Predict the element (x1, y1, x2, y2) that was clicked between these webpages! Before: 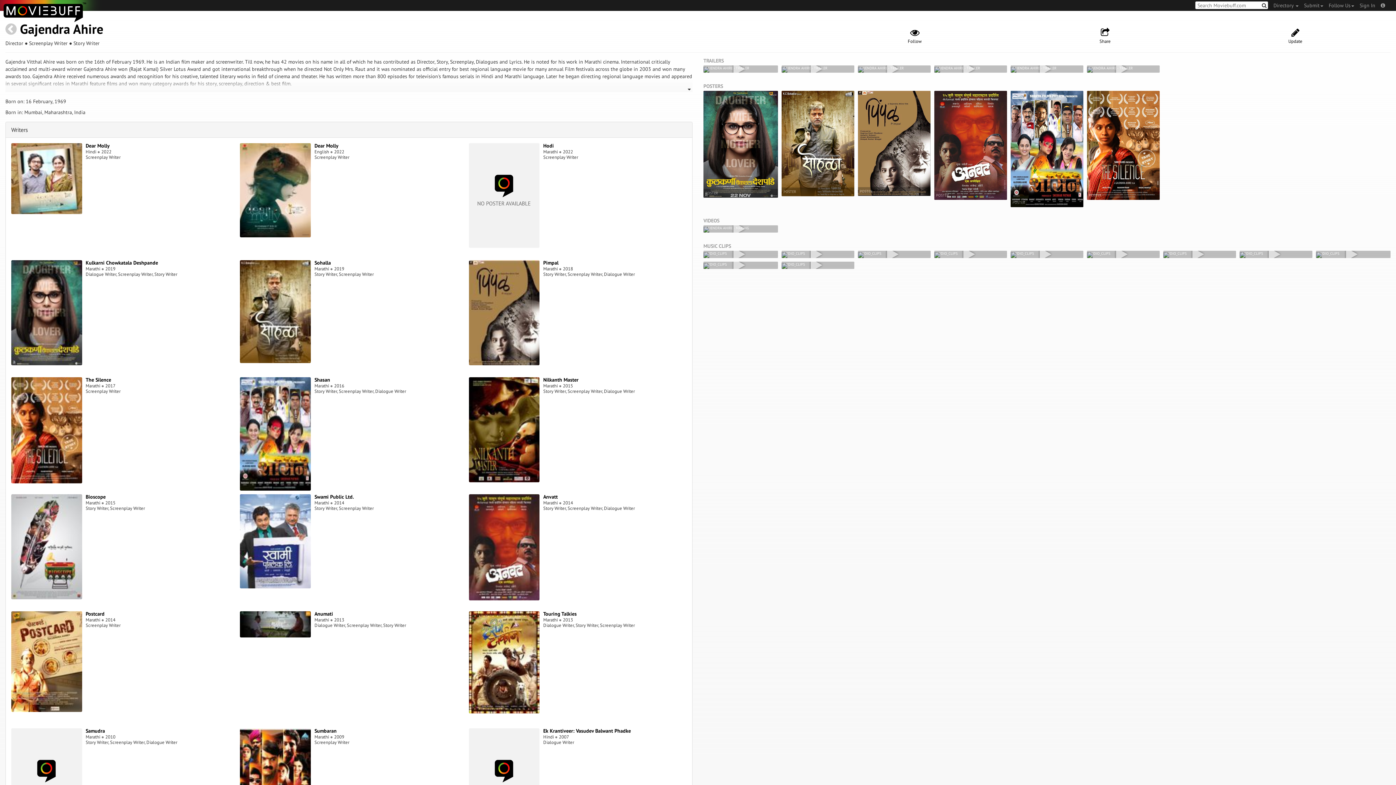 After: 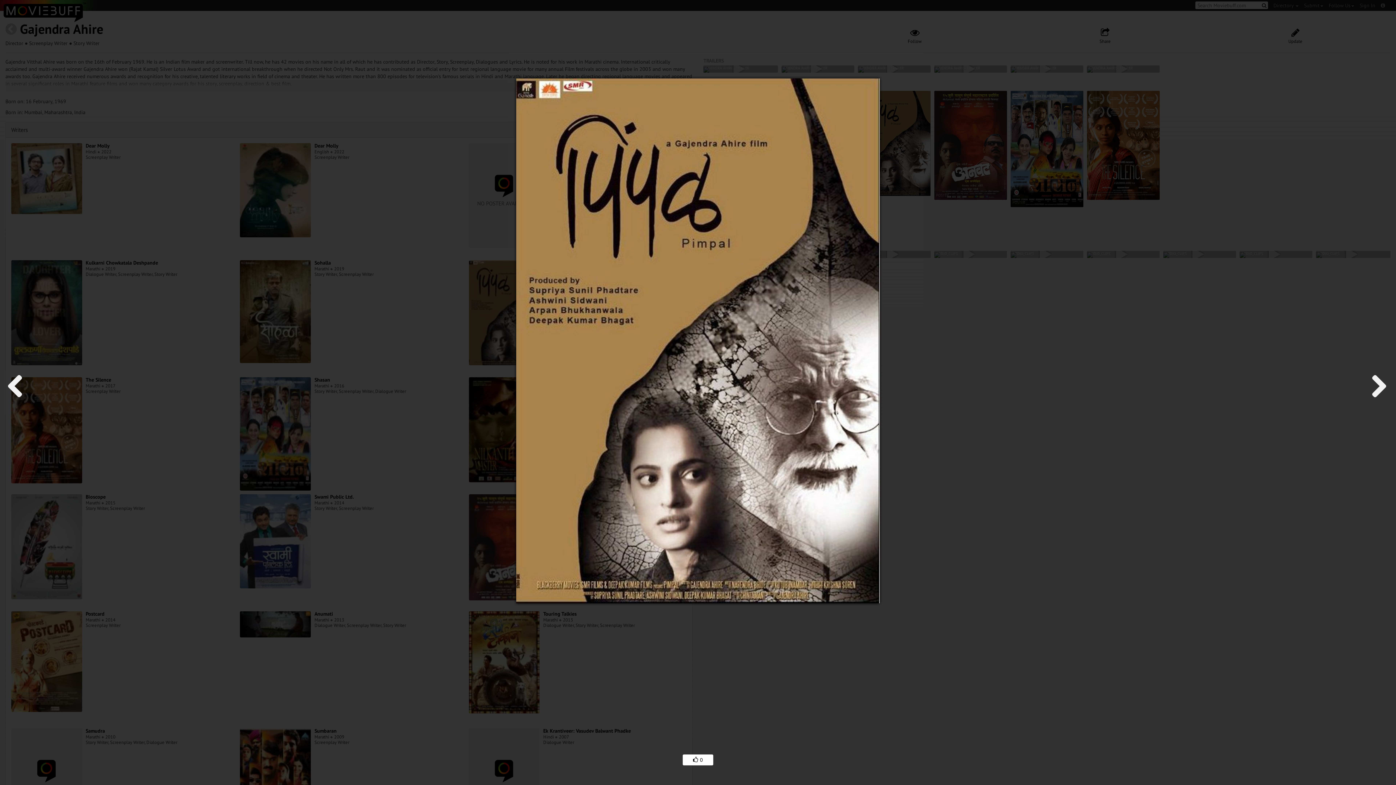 Action: bbox: (858, 90, 930, 195) label: POSTER